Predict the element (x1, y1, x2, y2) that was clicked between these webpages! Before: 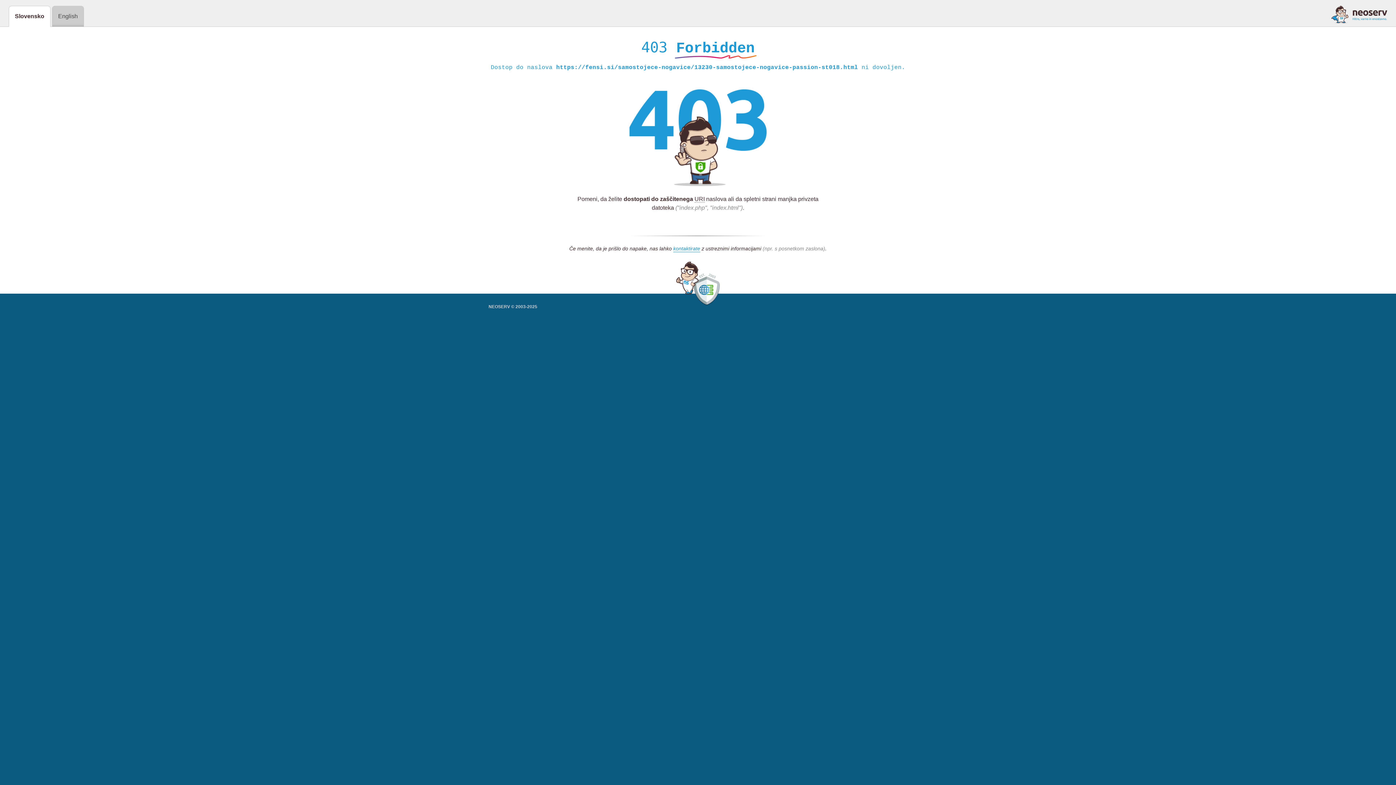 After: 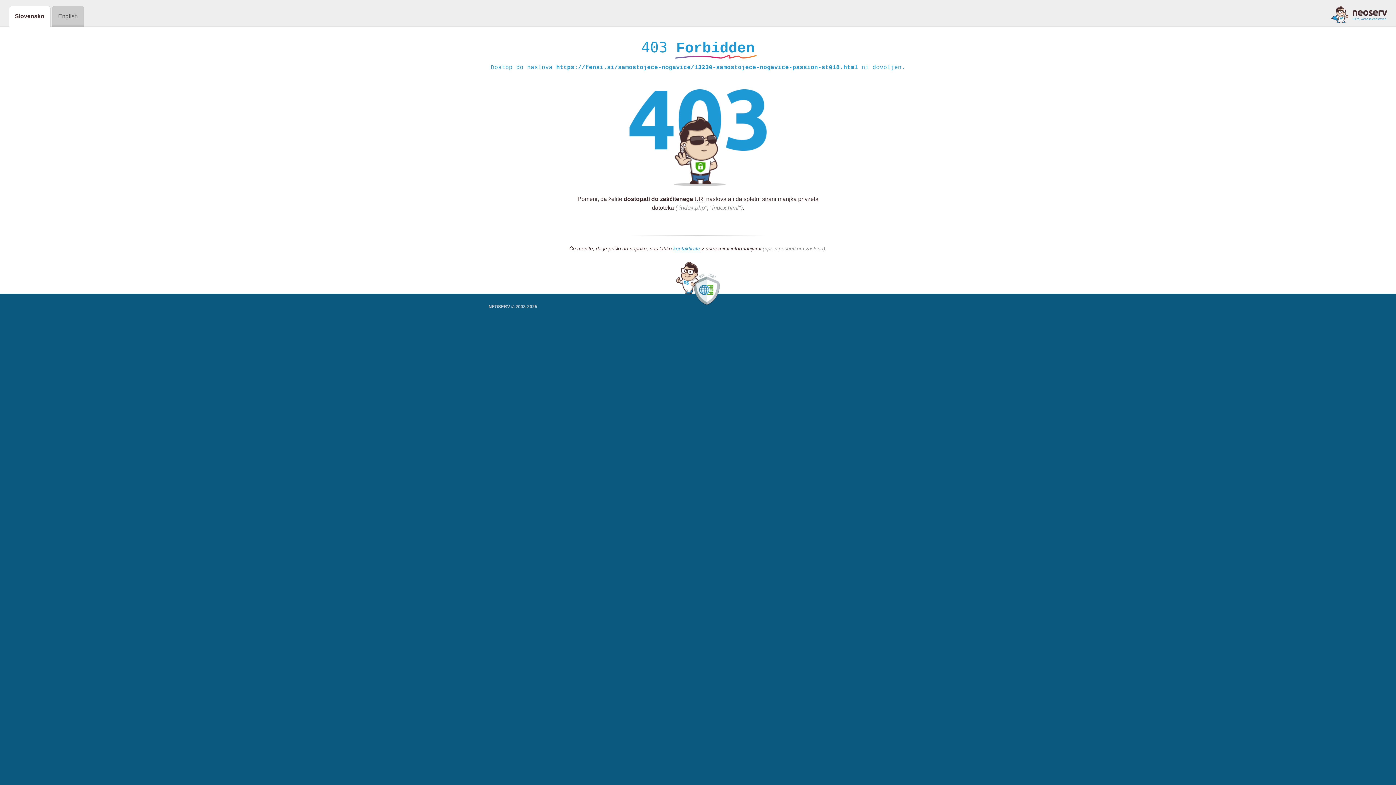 Action: bbox: (1331, 5, 1387, 23)